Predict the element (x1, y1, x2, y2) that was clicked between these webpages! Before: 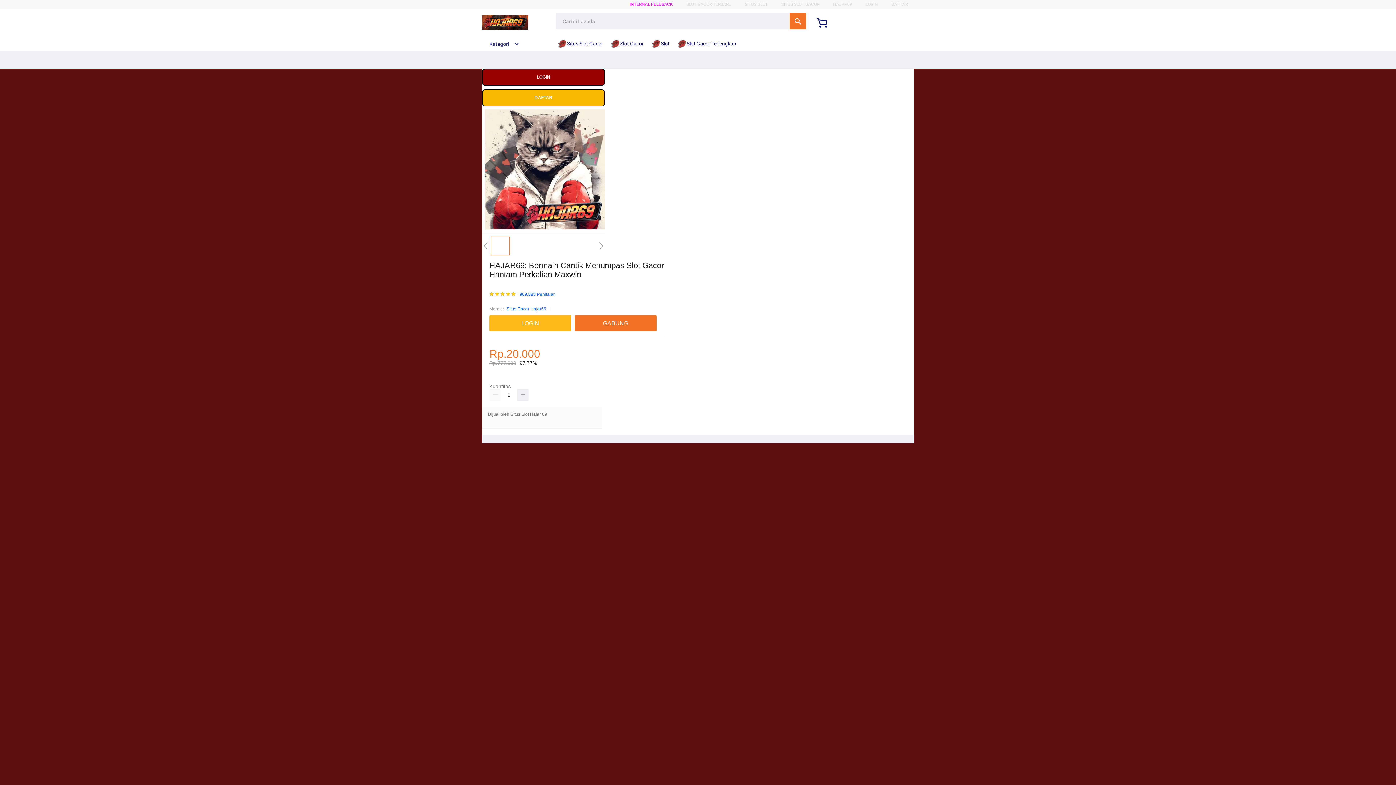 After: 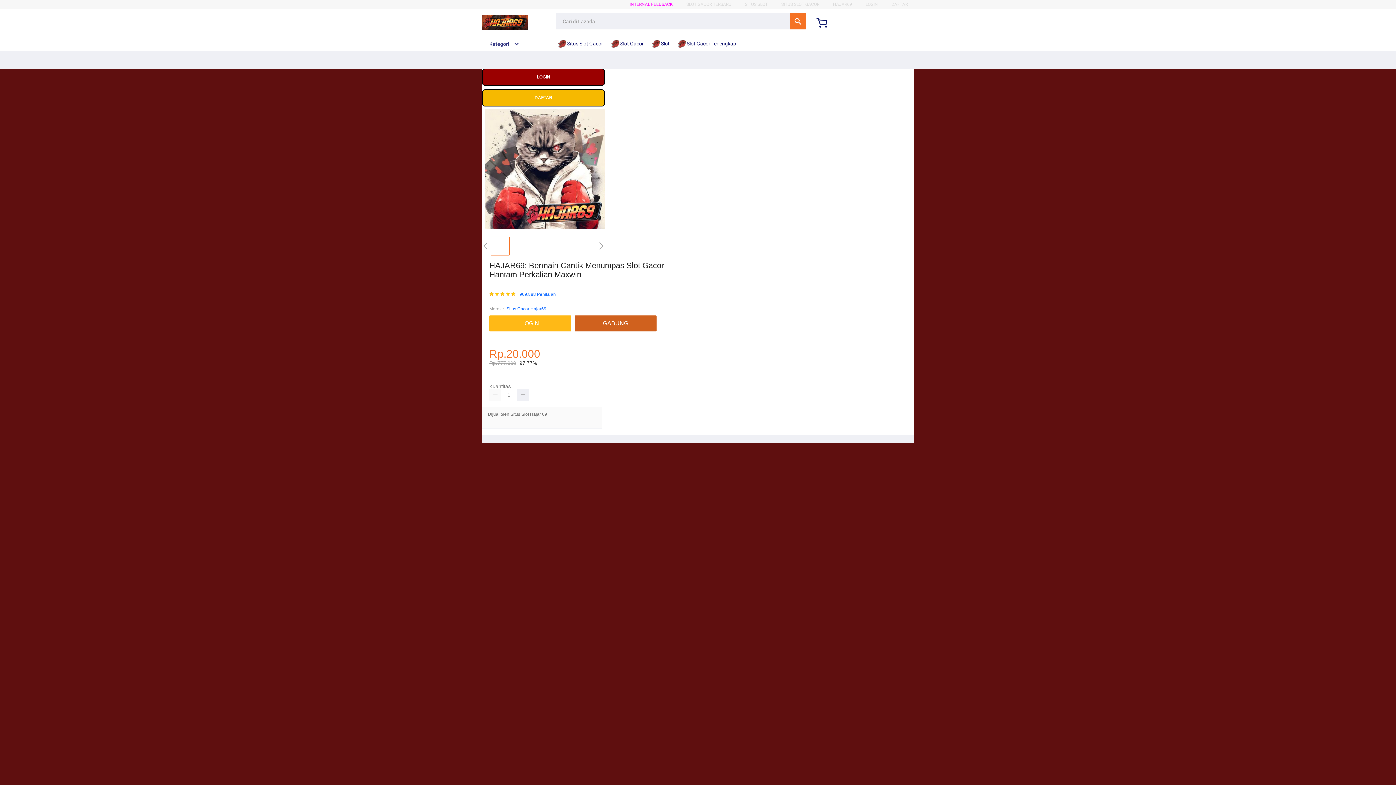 Action: label: GABUNG bbox: (574, 315, 656, 331)